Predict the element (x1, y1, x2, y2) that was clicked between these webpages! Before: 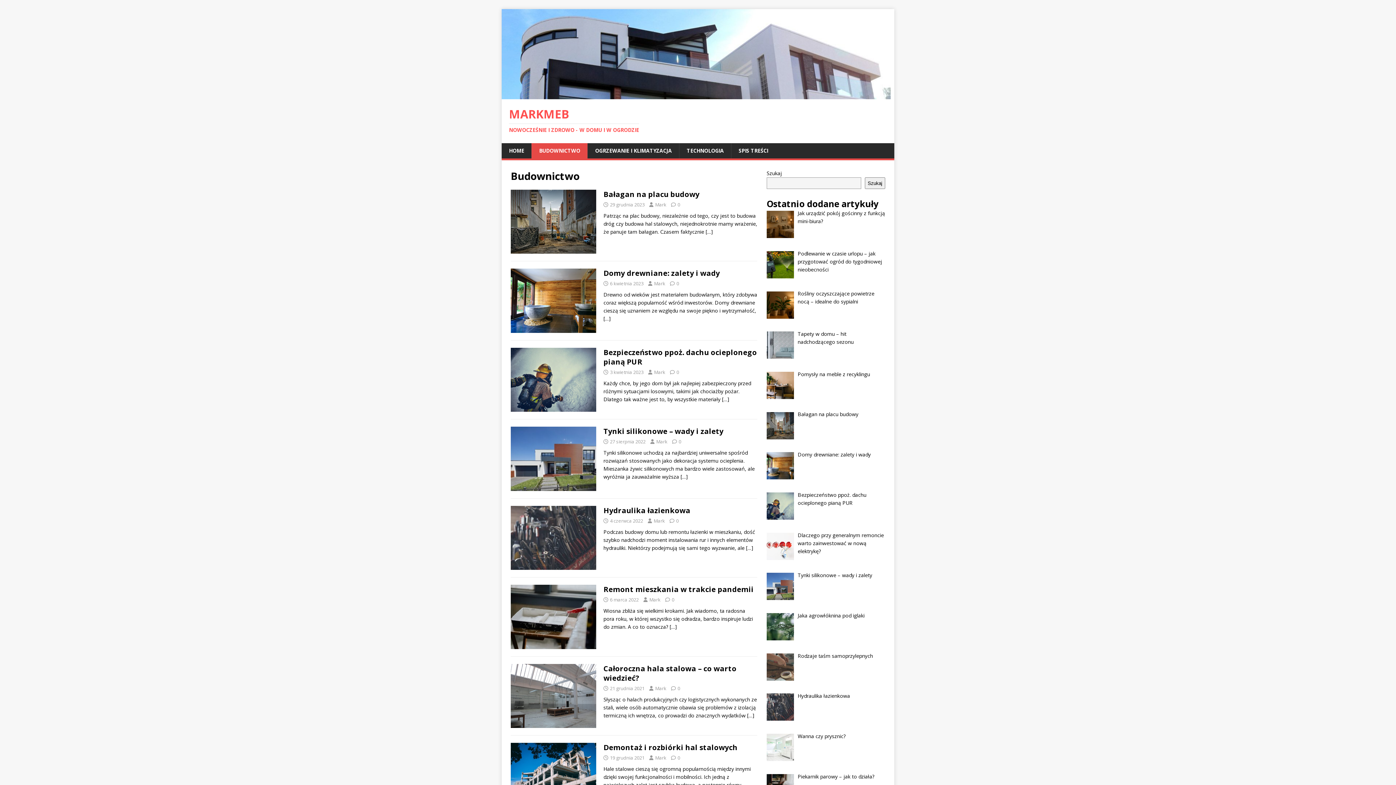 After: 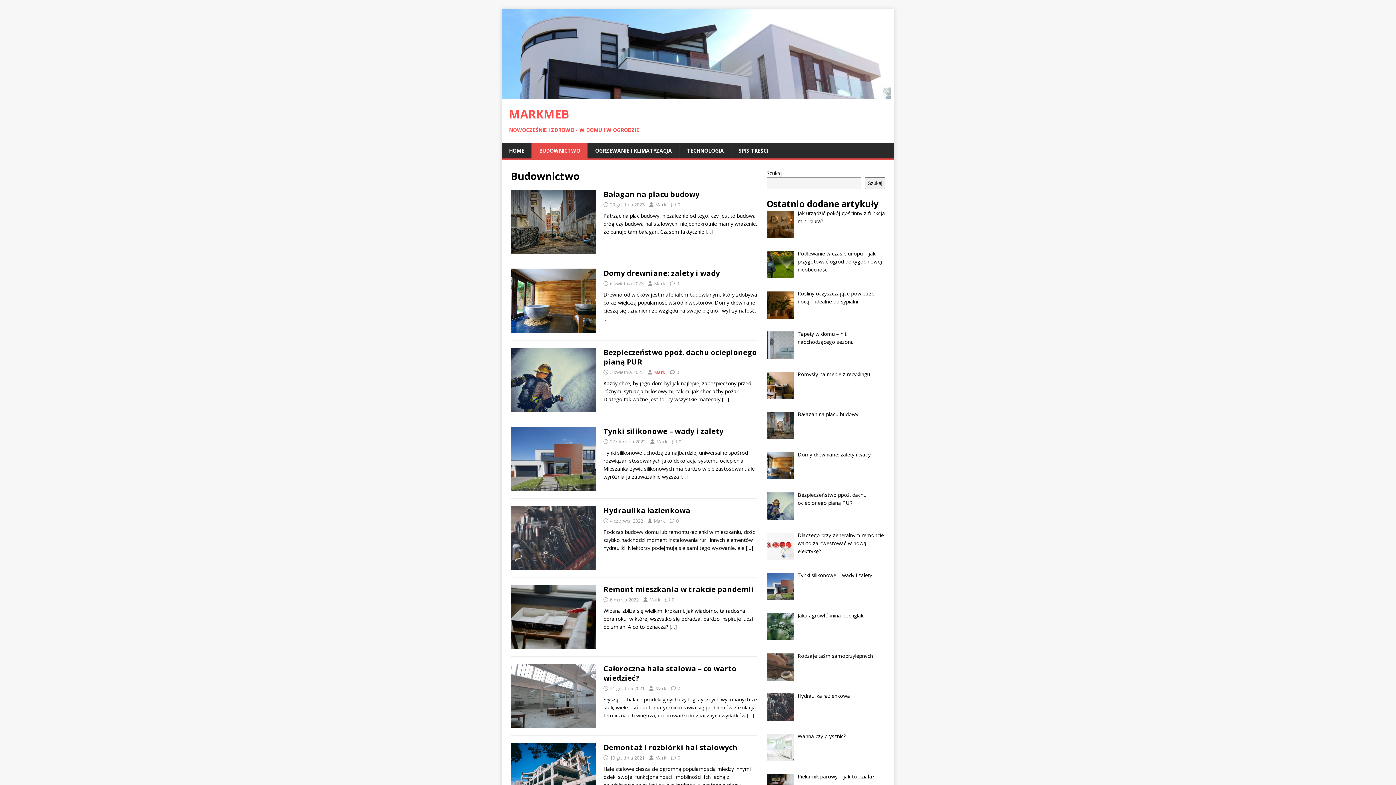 Action: bbox: (654, 369, 665, 375) label: Mark